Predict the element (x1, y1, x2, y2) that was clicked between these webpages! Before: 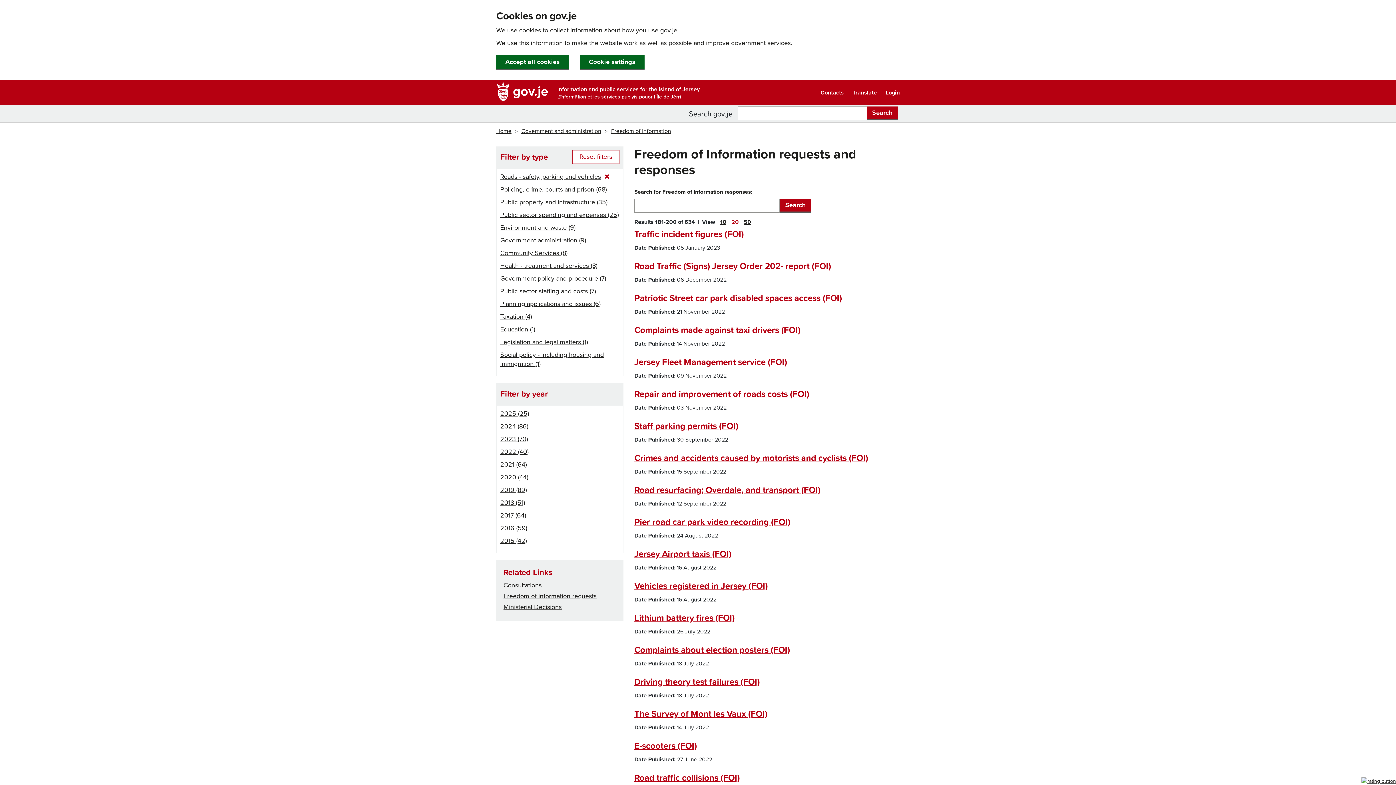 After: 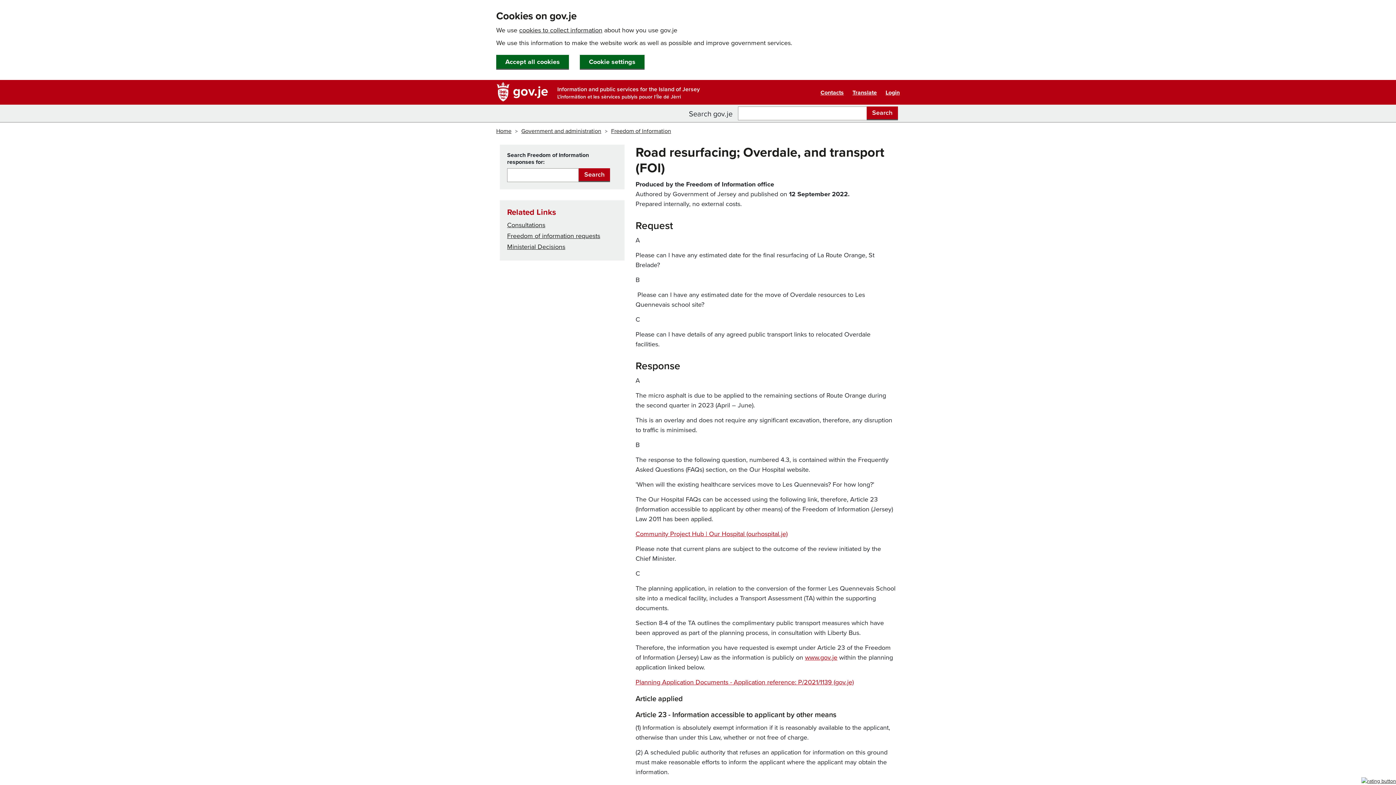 Action: label: Road resurfacing; Overdale, and transport (FOI) bbox: (634, 485, 820, 495)